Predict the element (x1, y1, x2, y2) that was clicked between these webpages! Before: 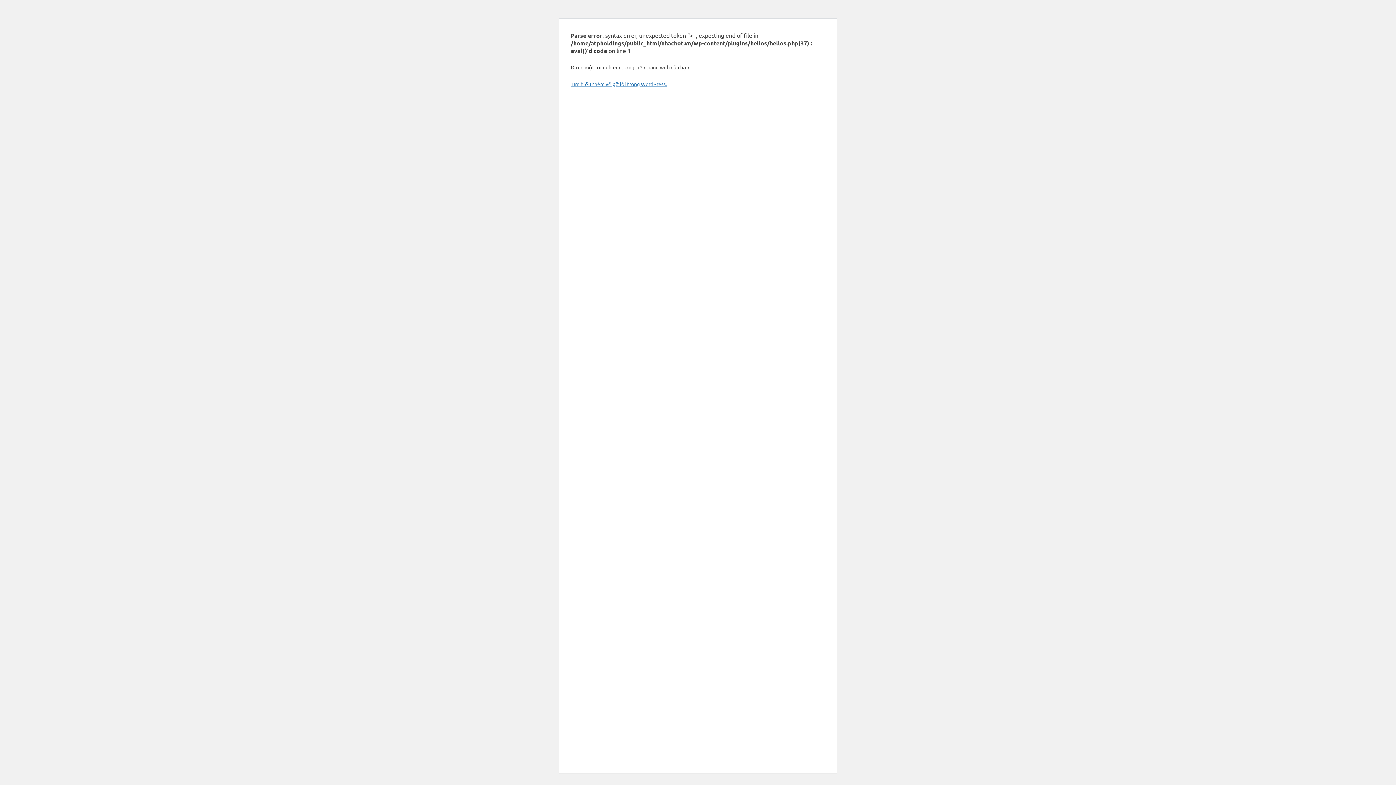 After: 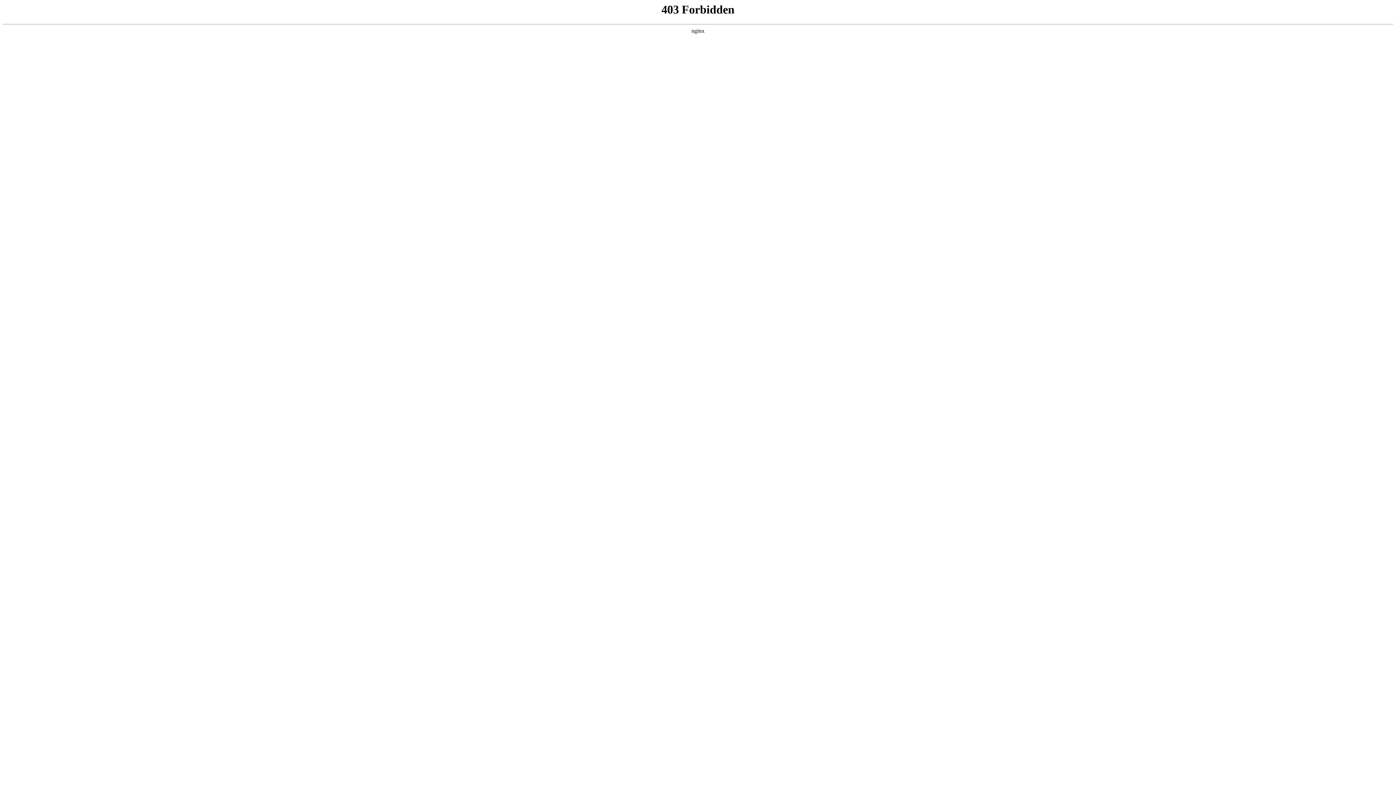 Action: bbox: (570, 80, 666, 87) label: Tìm hiểu thêm về gỡ lỗi trong WordPress.